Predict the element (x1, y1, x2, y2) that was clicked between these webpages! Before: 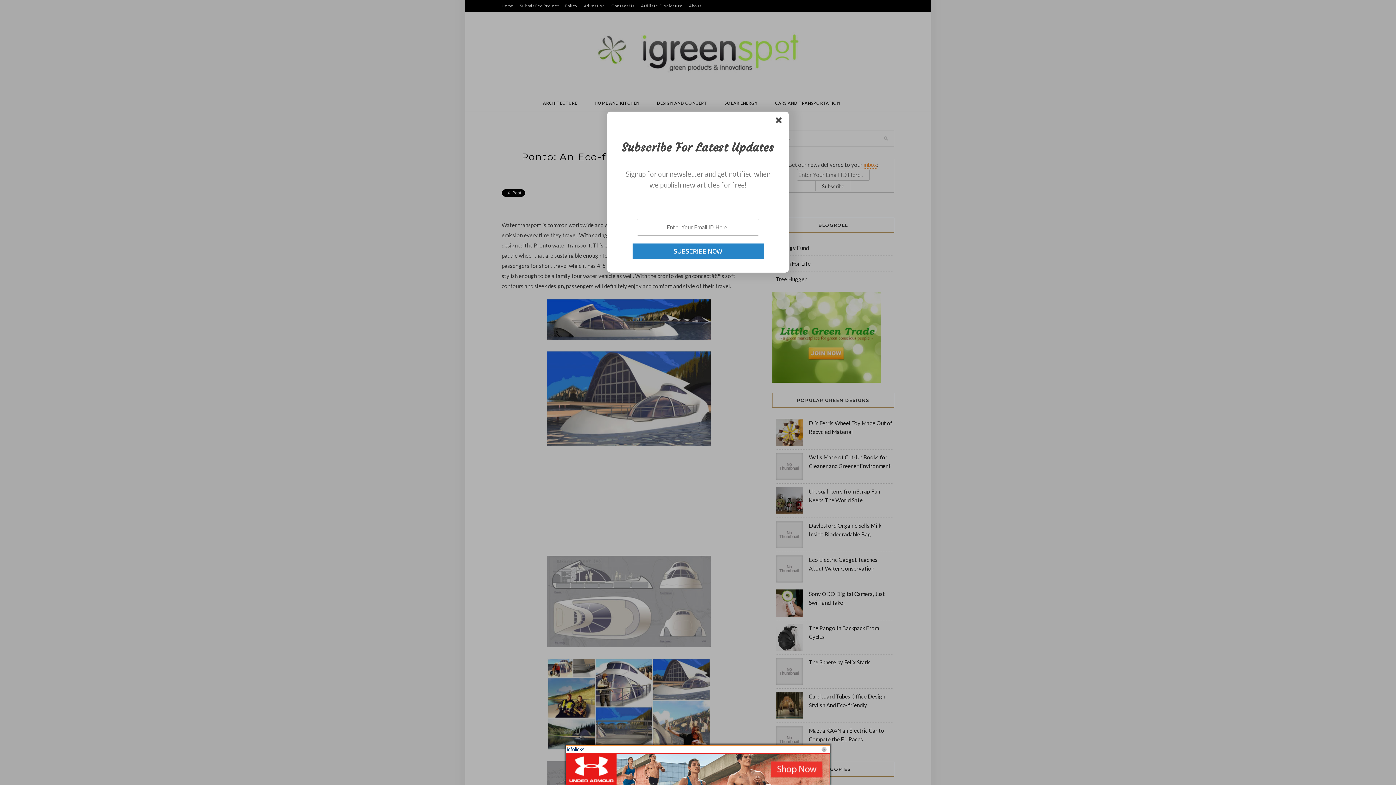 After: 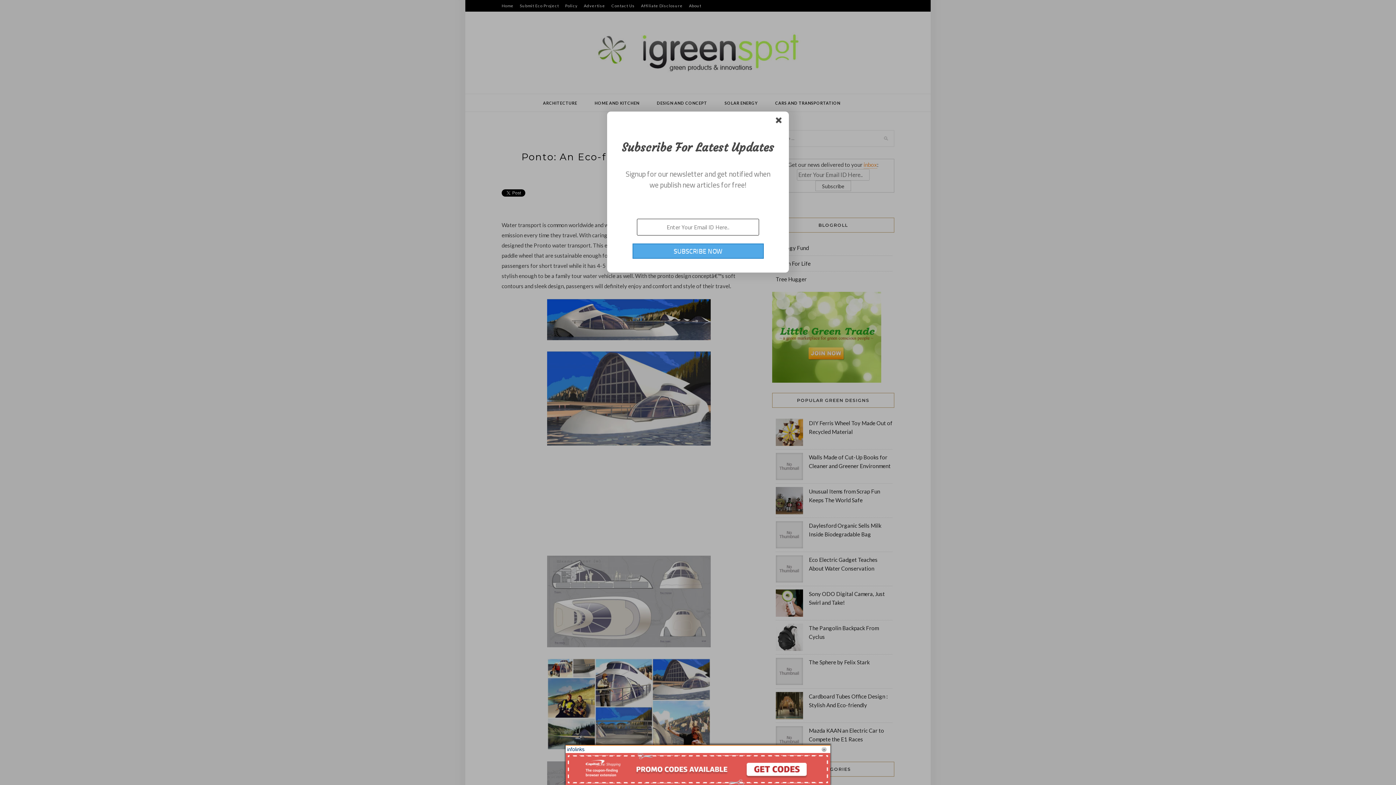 Action: bbox: (633, 244, 763, 258) label: SUBSCRIBE NOW